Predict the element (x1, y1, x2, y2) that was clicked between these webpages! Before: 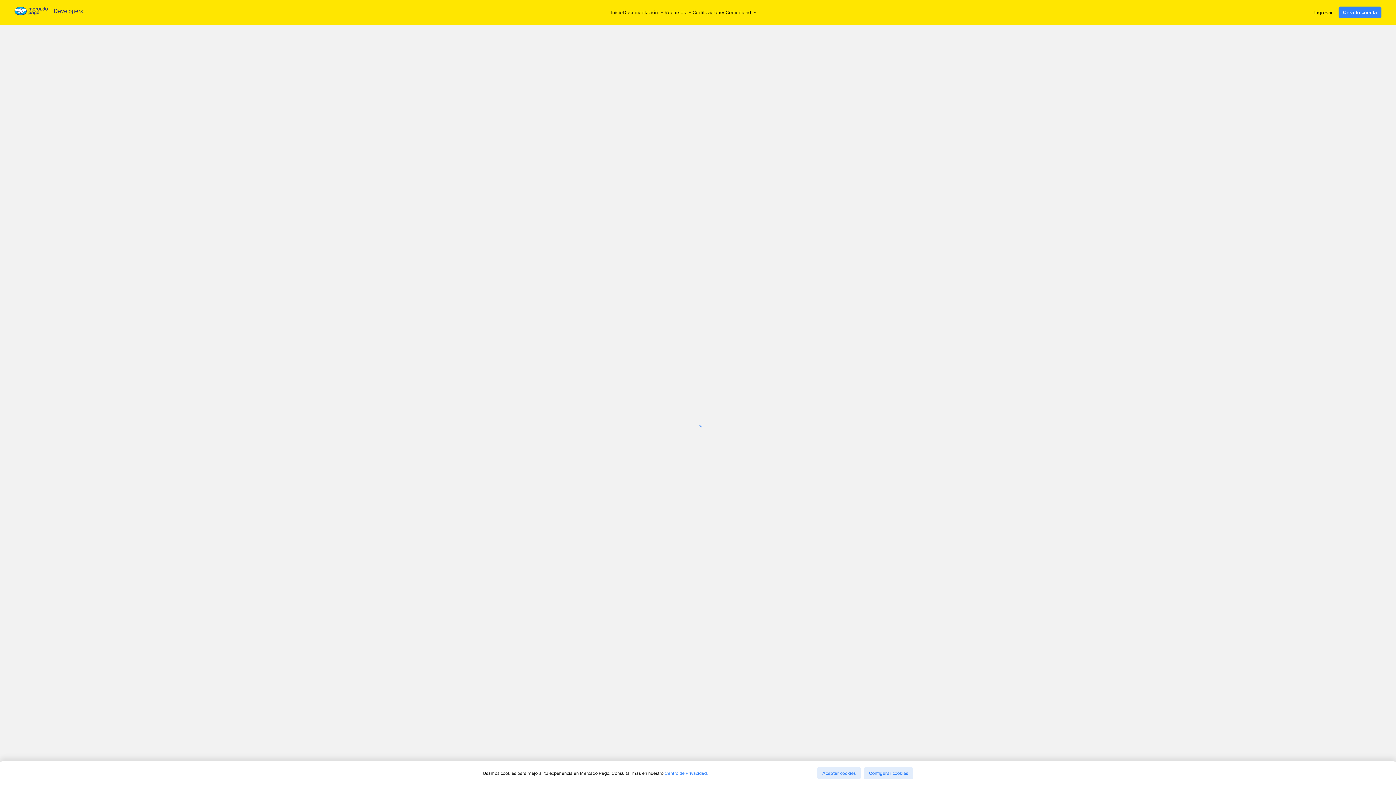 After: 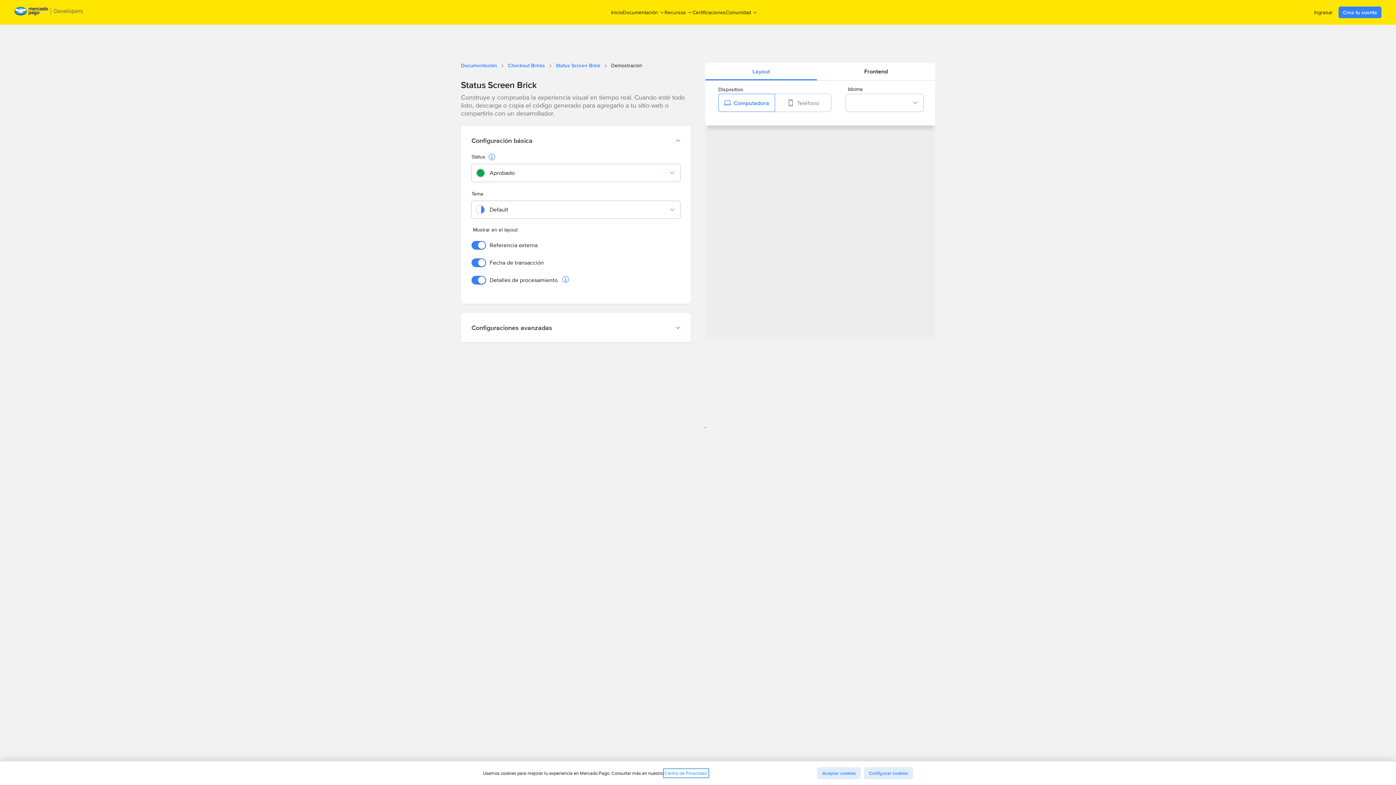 Action: label: Centro de Privacidad. bbox: (664, 770, 708, 776)